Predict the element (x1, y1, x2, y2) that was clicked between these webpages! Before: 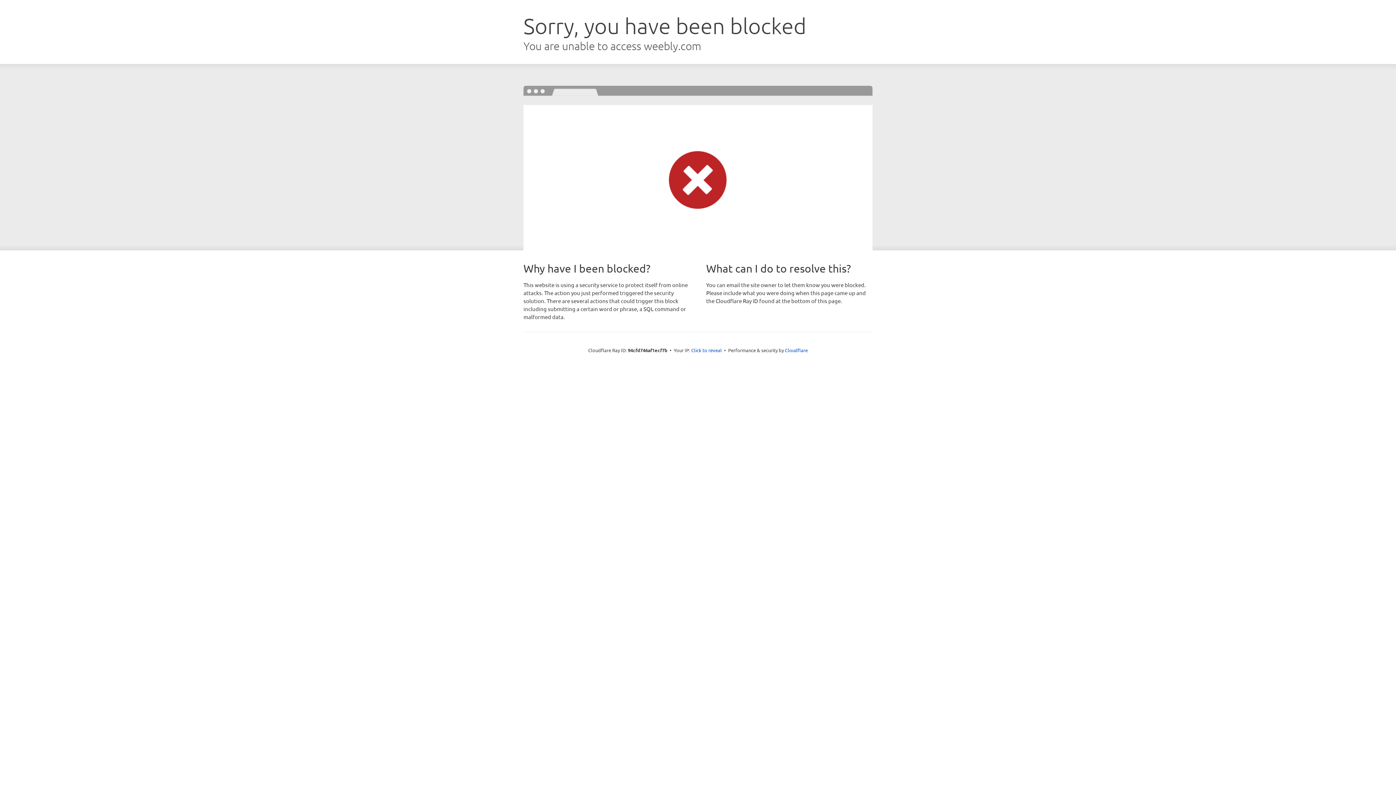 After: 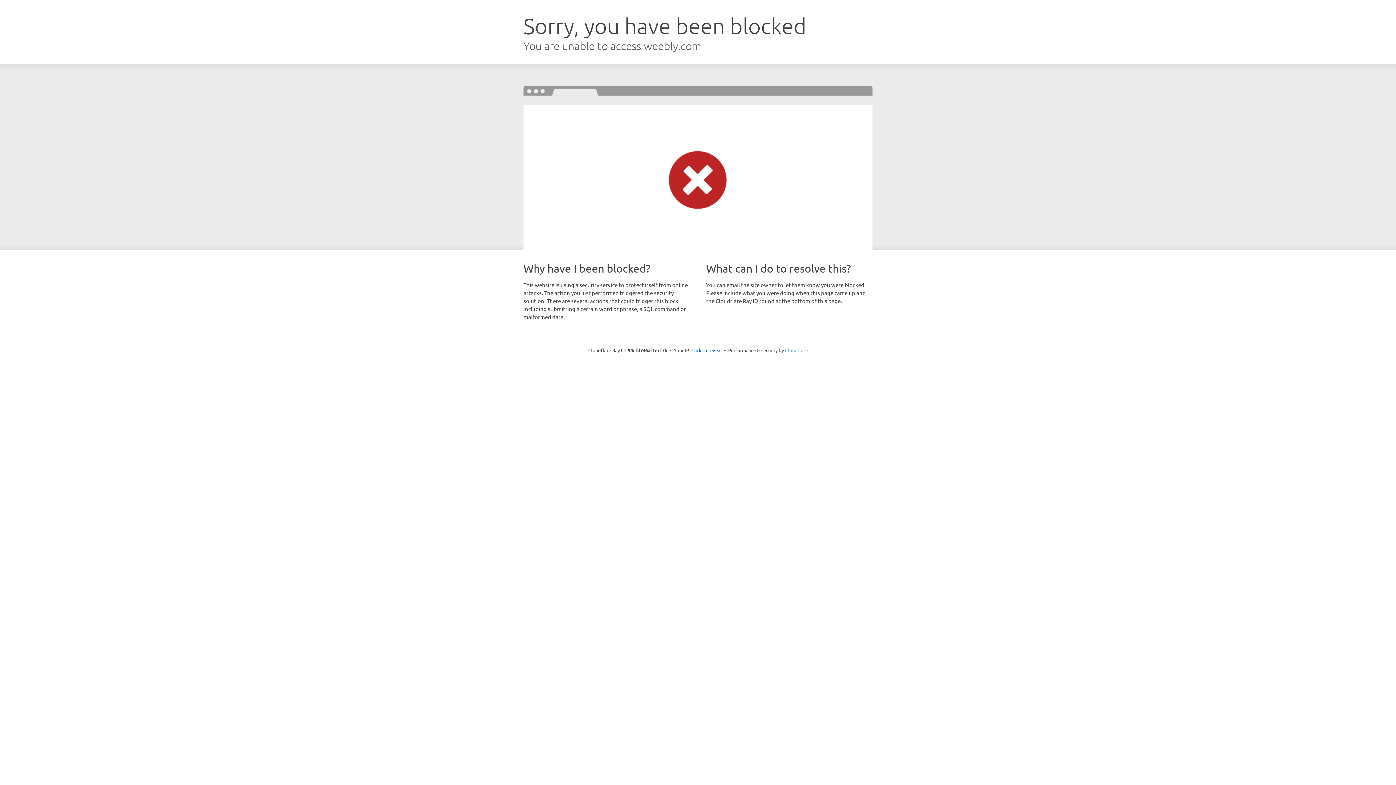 Action: label: Cloudflare bbox: (785, 347, 808, 353)